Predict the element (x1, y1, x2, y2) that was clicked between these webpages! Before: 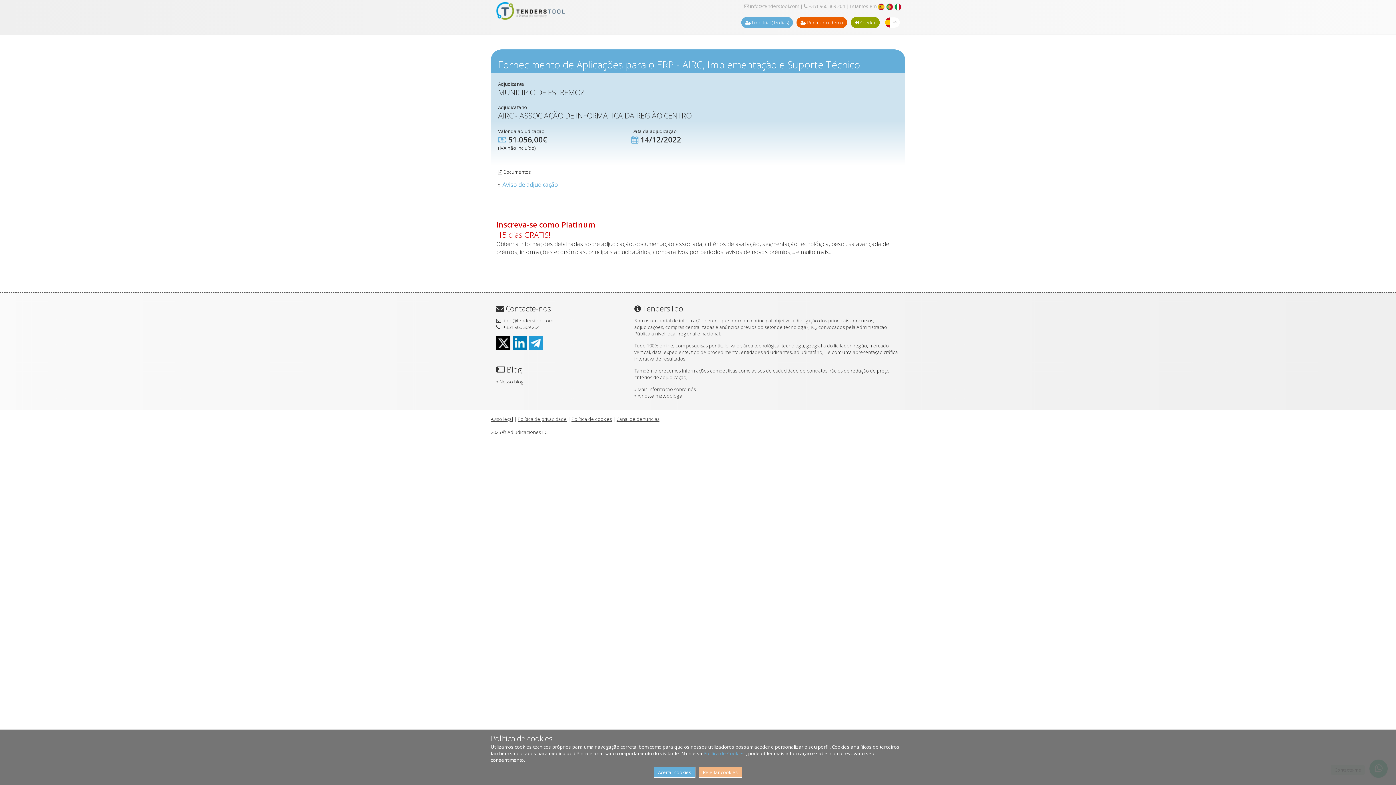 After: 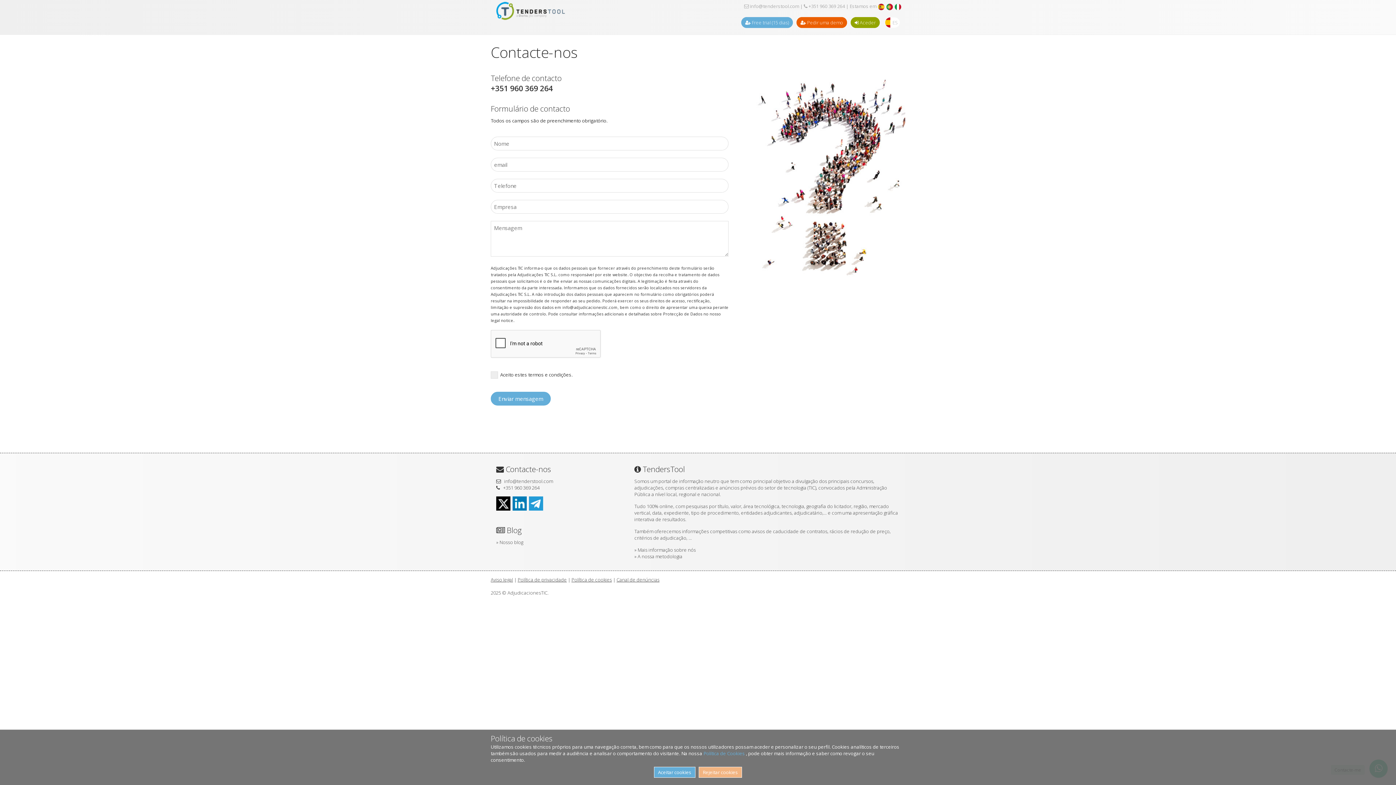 Action: label:  +351 960 369 264 bbox: (804, 2, 845, 9)